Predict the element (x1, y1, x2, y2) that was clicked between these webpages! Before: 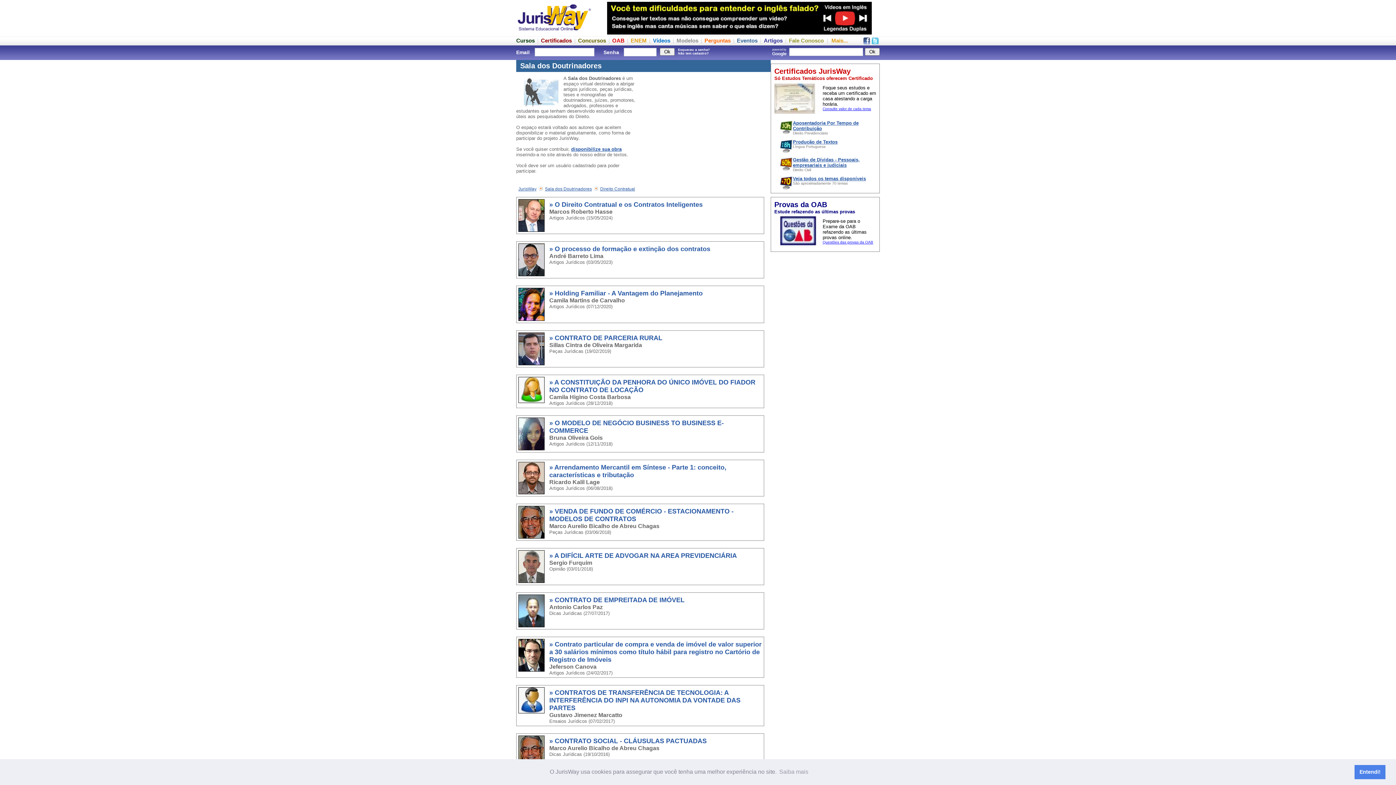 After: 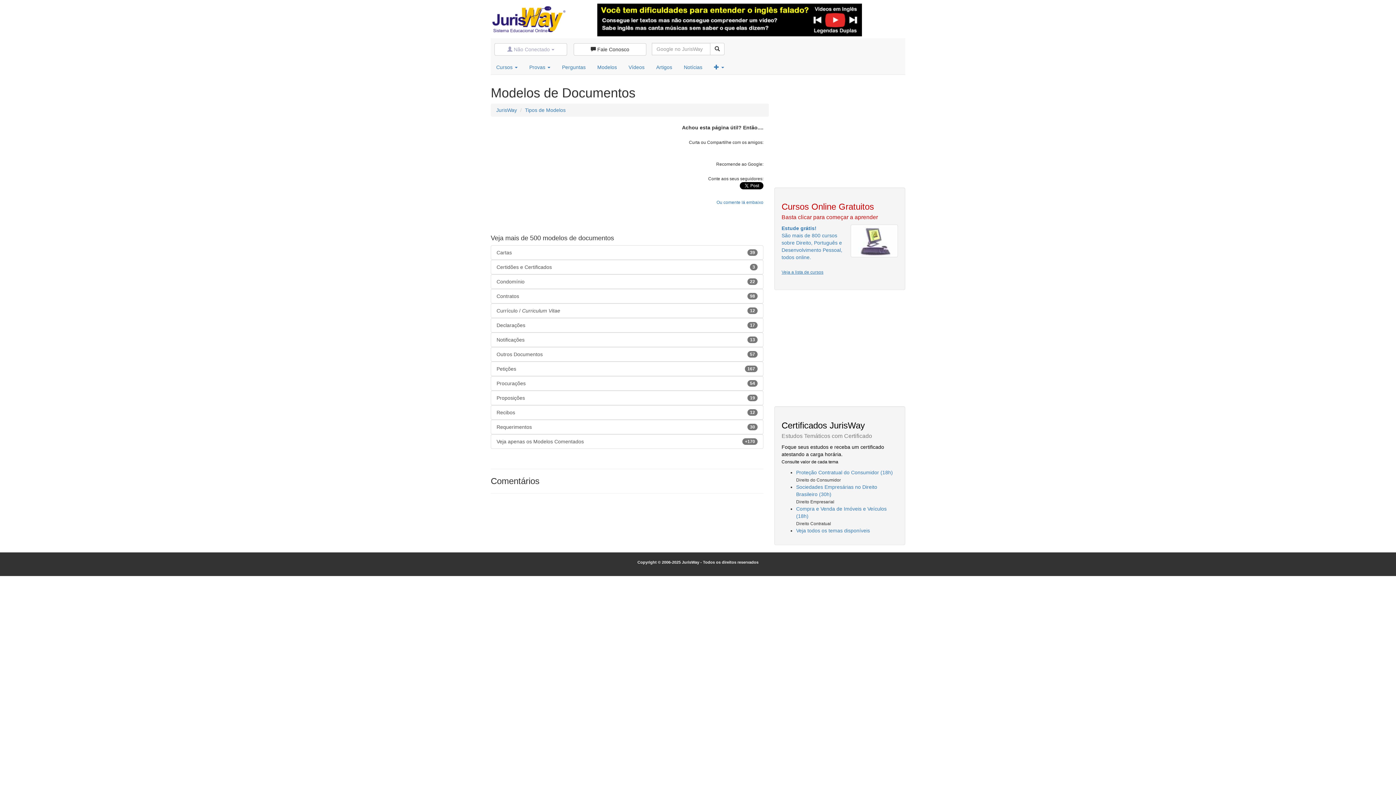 Action: bbox: (676, 37, 698, 43) label: Modelos